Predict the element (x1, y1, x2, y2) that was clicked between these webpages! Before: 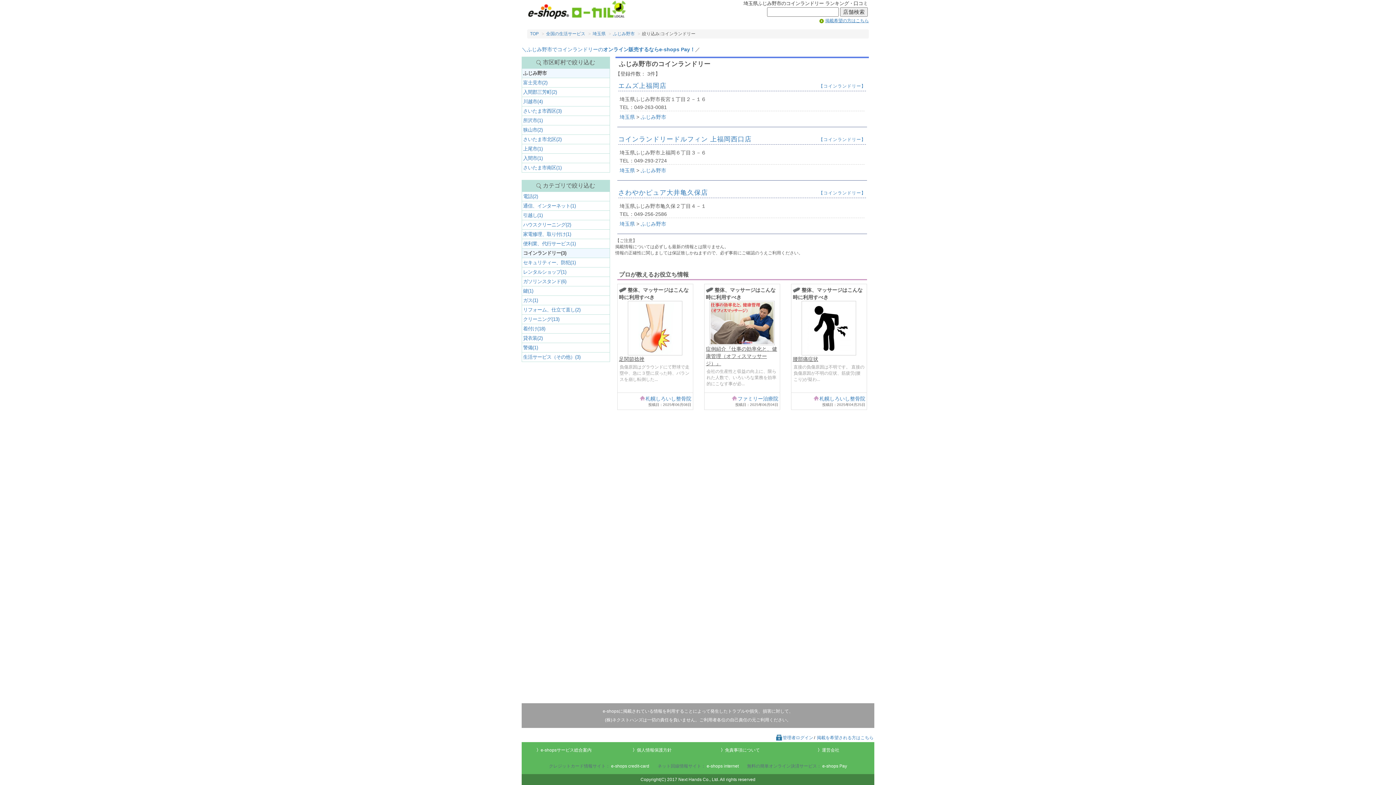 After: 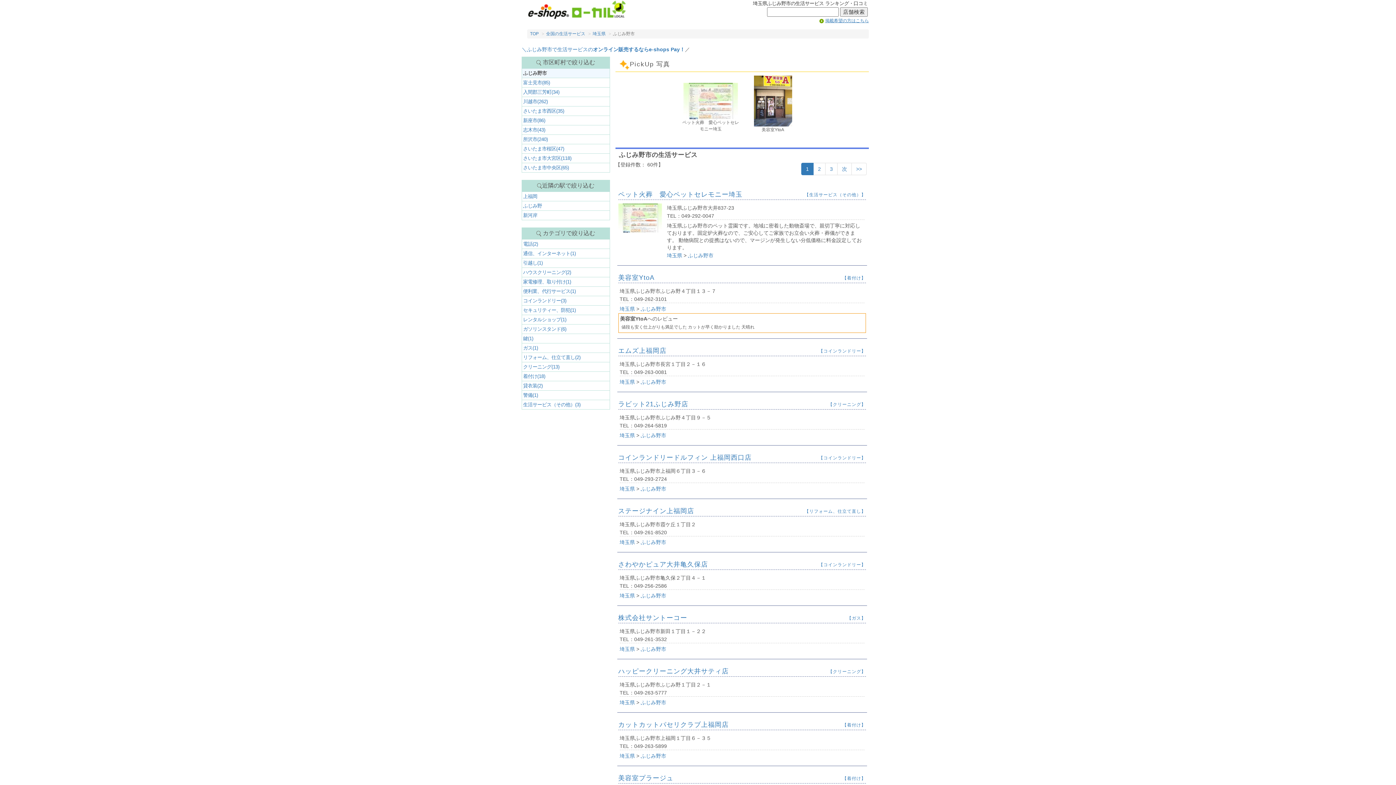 Action: label: ふじみ野市 bbox: (613, 31, 634, 36)